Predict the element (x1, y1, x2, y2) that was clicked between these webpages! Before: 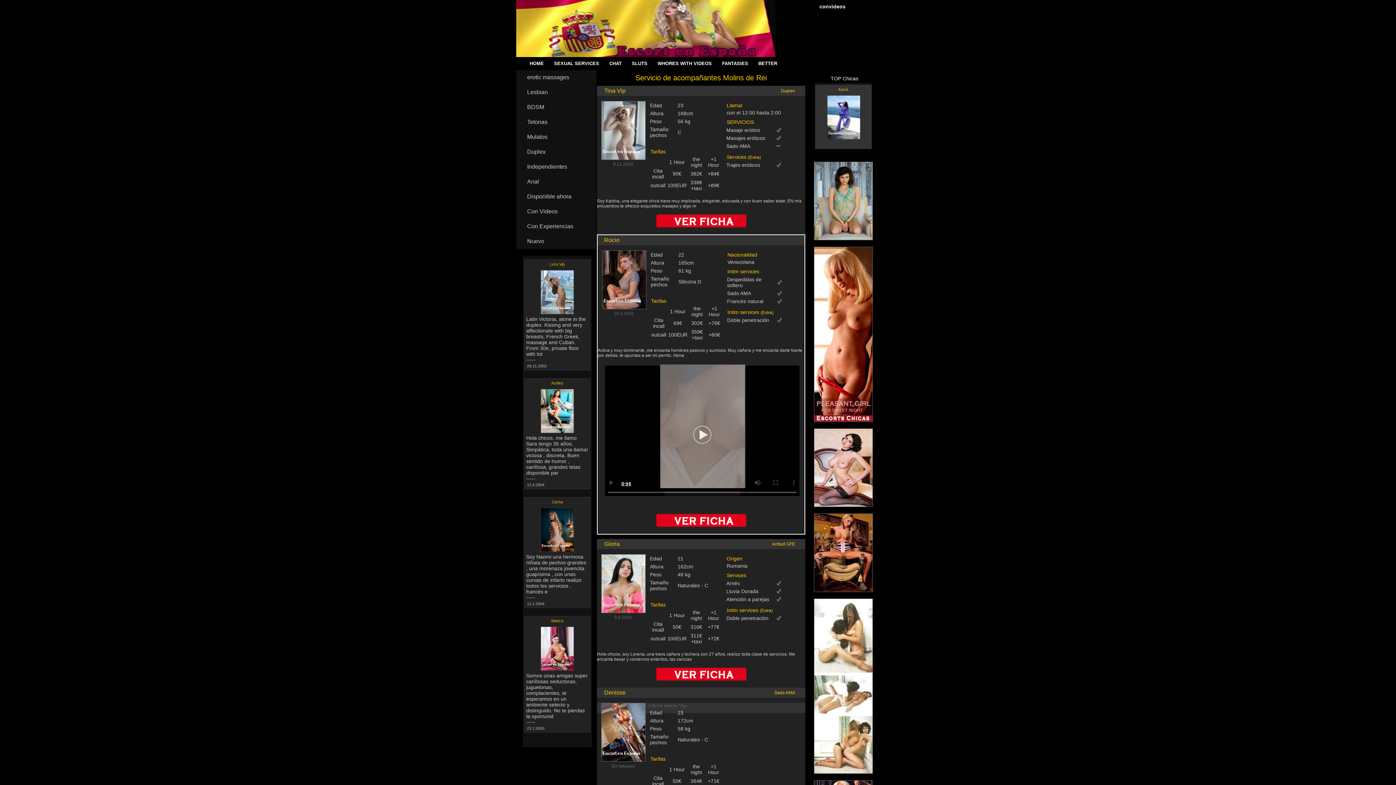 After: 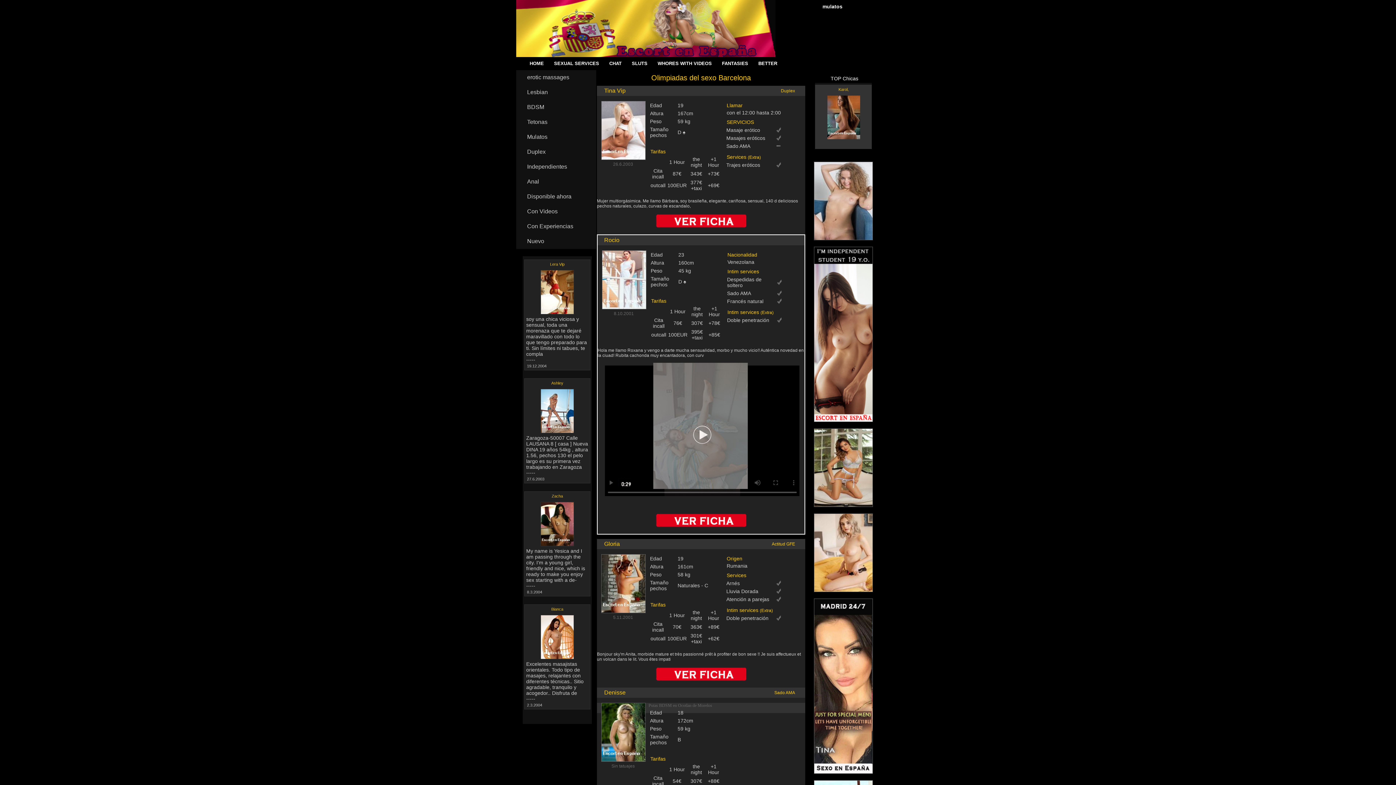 Action: label: Lesbian bbox: (516, 85, 596, 100)